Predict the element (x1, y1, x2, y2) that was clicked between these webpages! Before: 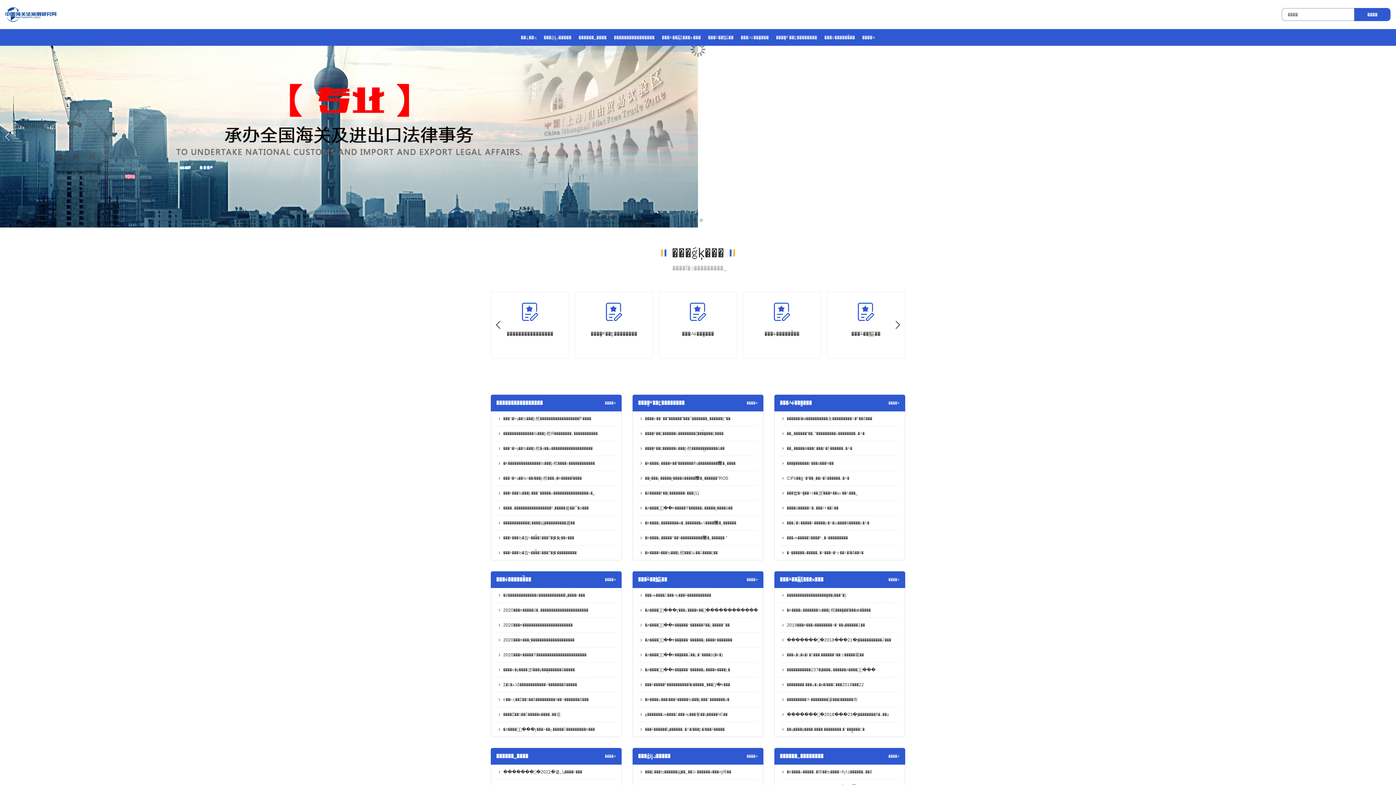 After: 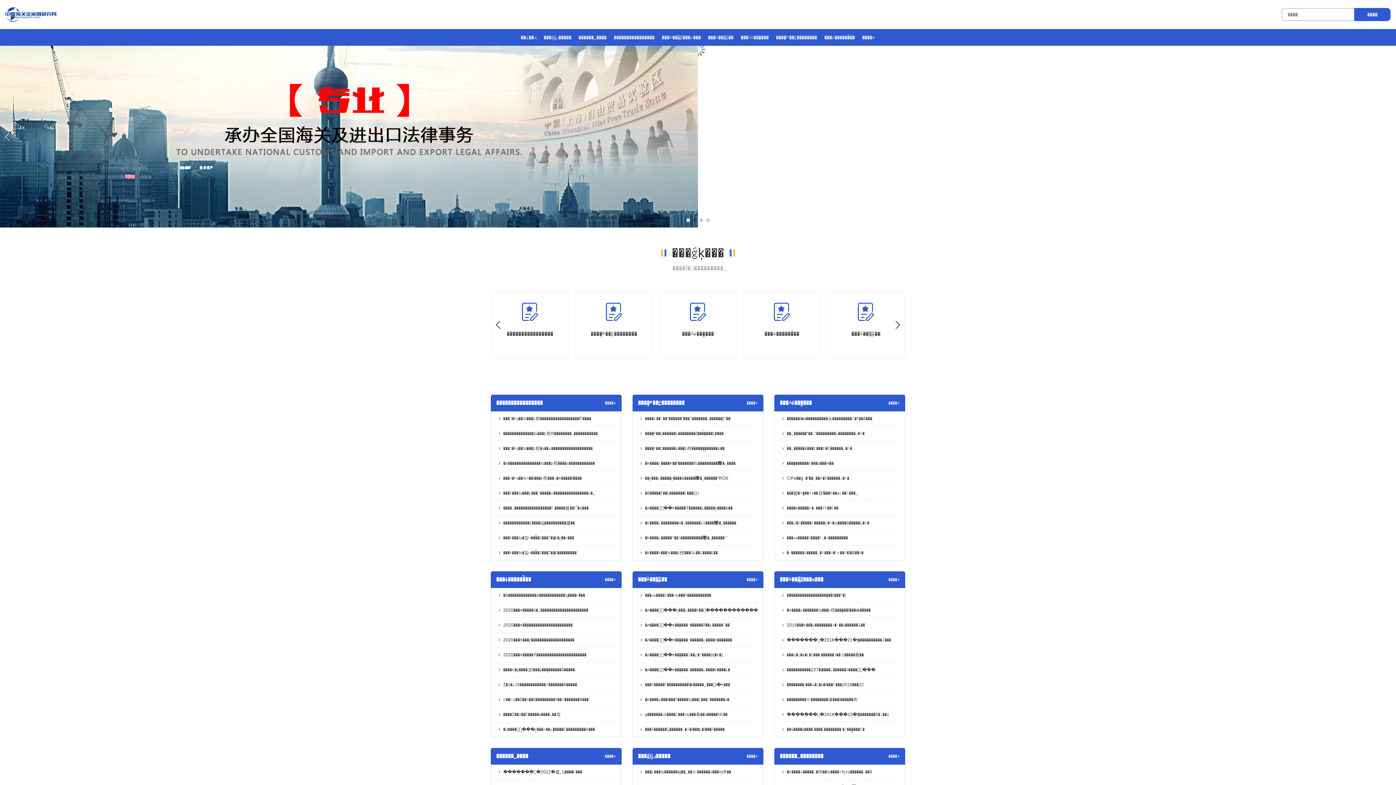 Action: bbox: (638, 633, 757, 647) label:  �л����񹲺͹��Ϻ��ֶ����ʻ������ع����Ϻ�������